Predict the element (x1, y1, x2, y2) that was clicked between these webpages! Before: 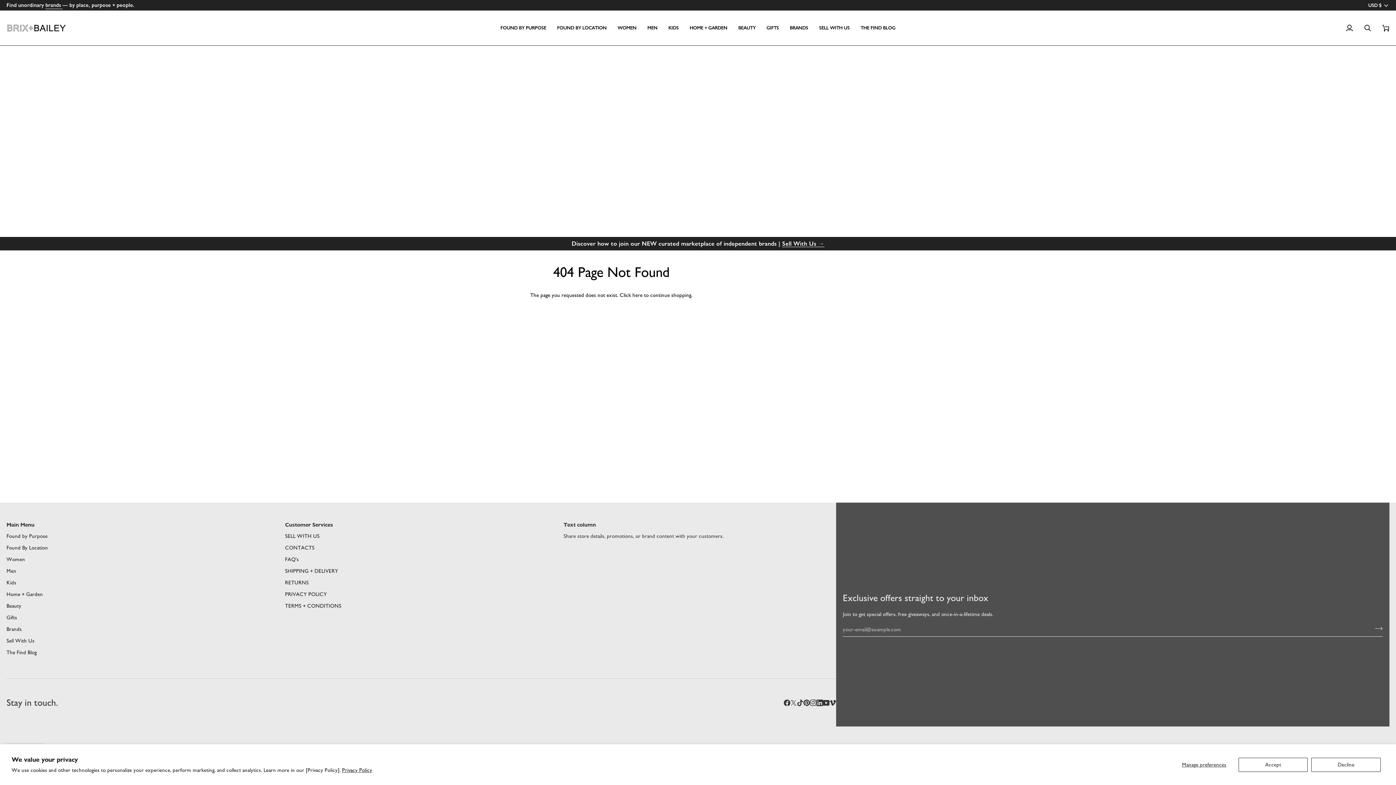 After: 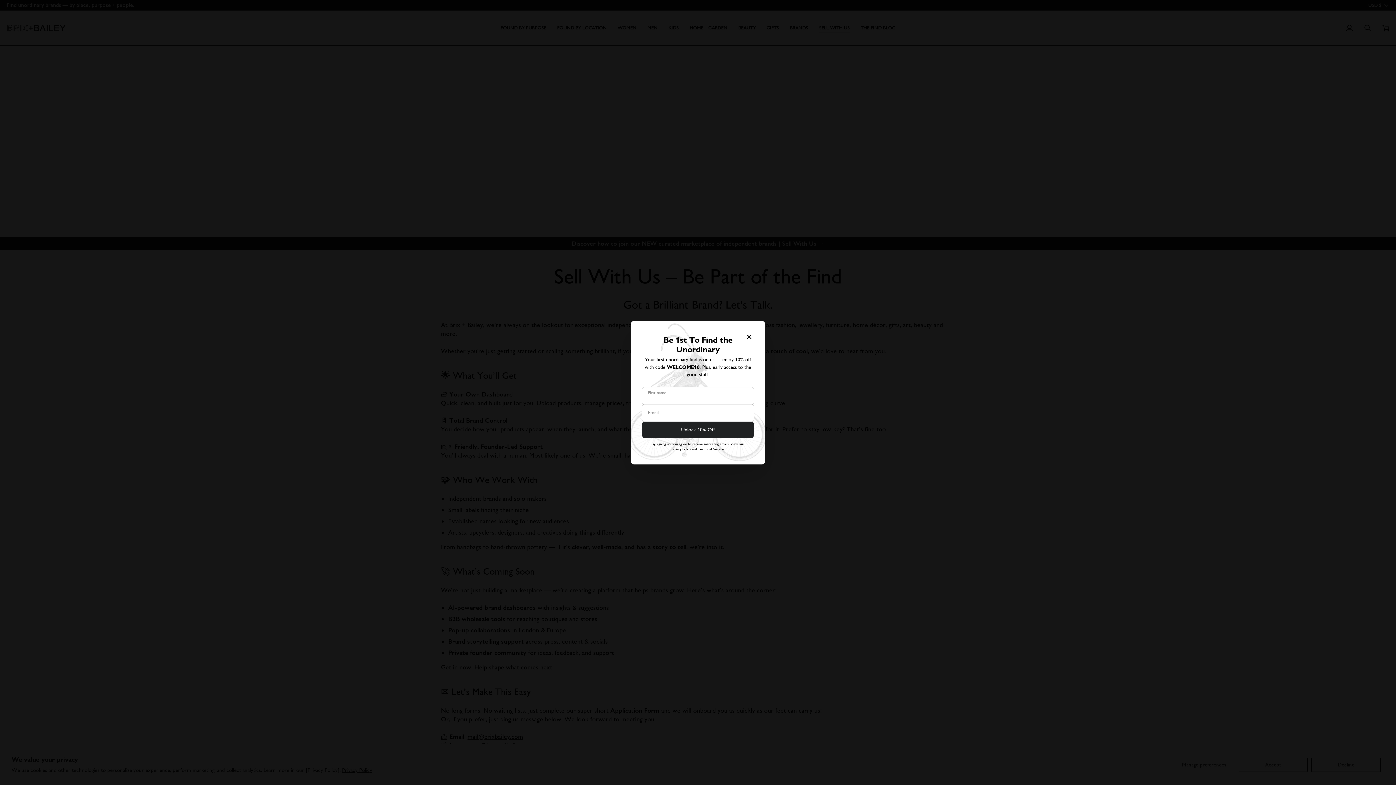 Action: bbox: (813, 10, 855, 45) label: SELL WITH US